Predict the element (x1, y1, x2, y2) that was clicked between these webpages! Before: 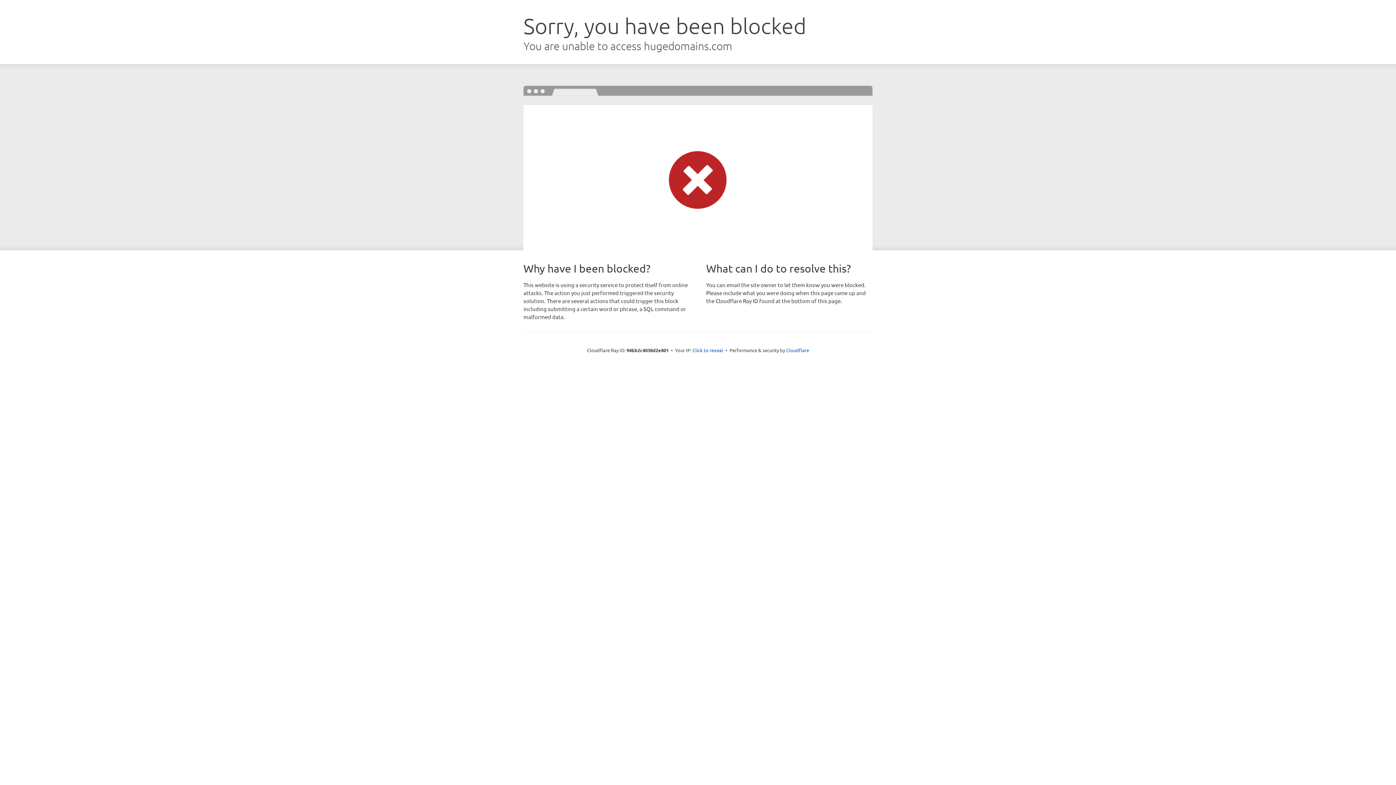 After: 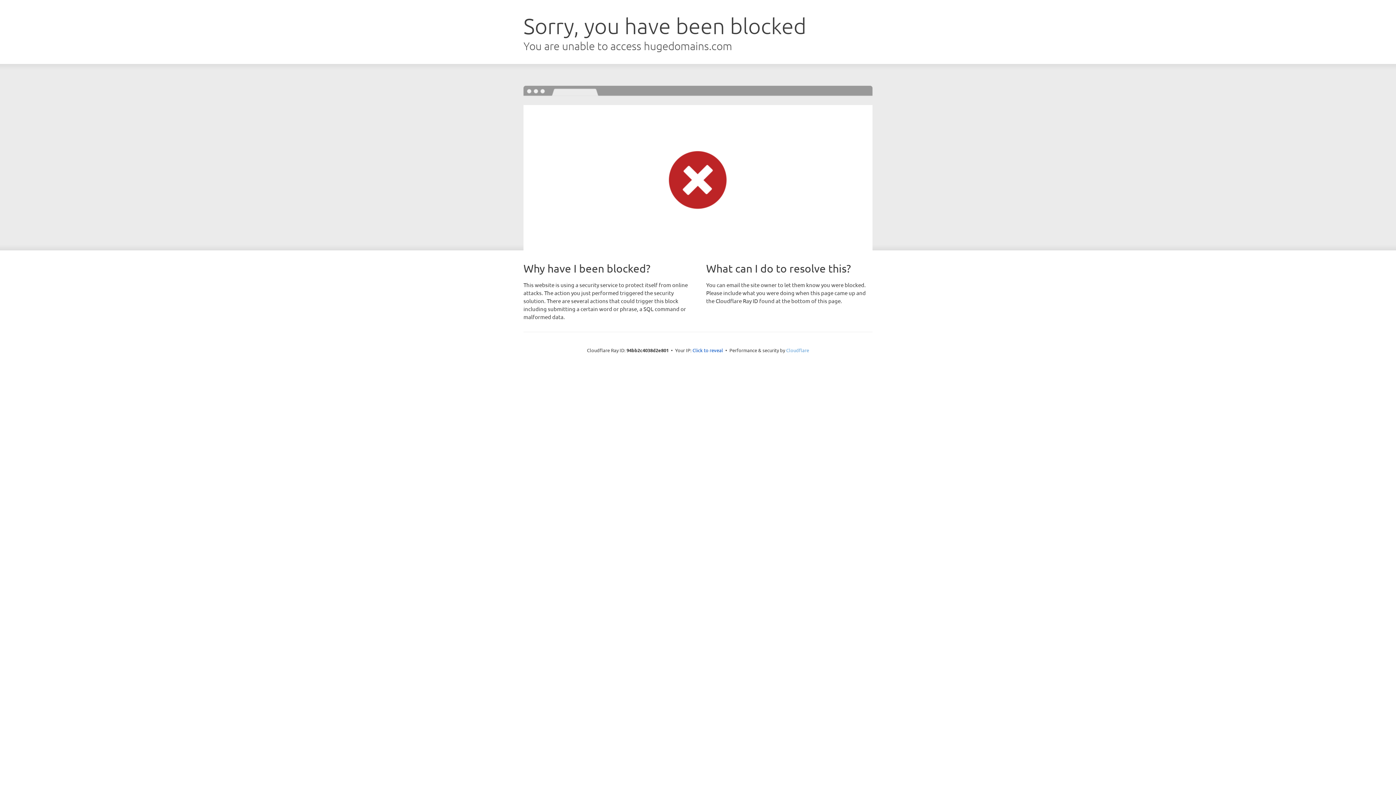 Action: bbox: (786, 347, 809, 353) label: Cloudflare